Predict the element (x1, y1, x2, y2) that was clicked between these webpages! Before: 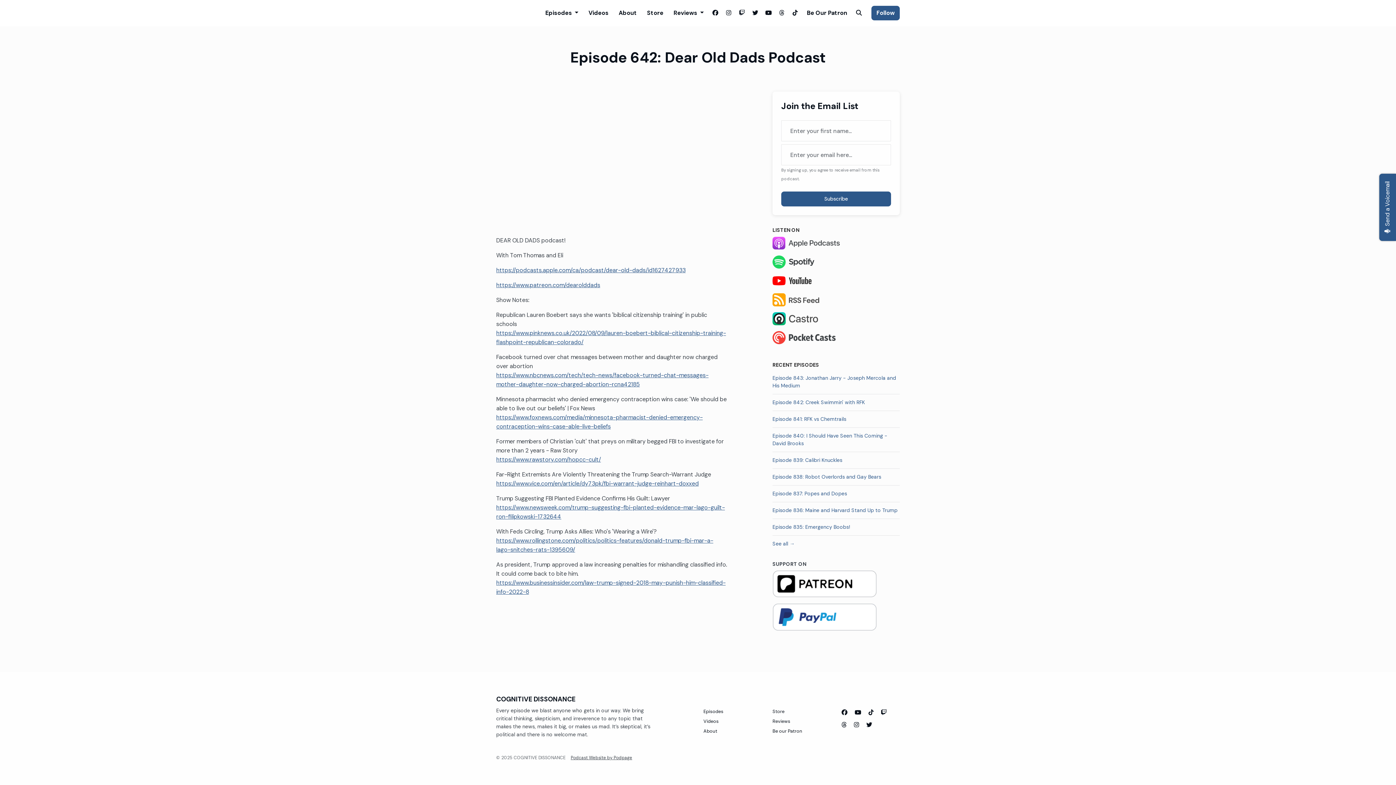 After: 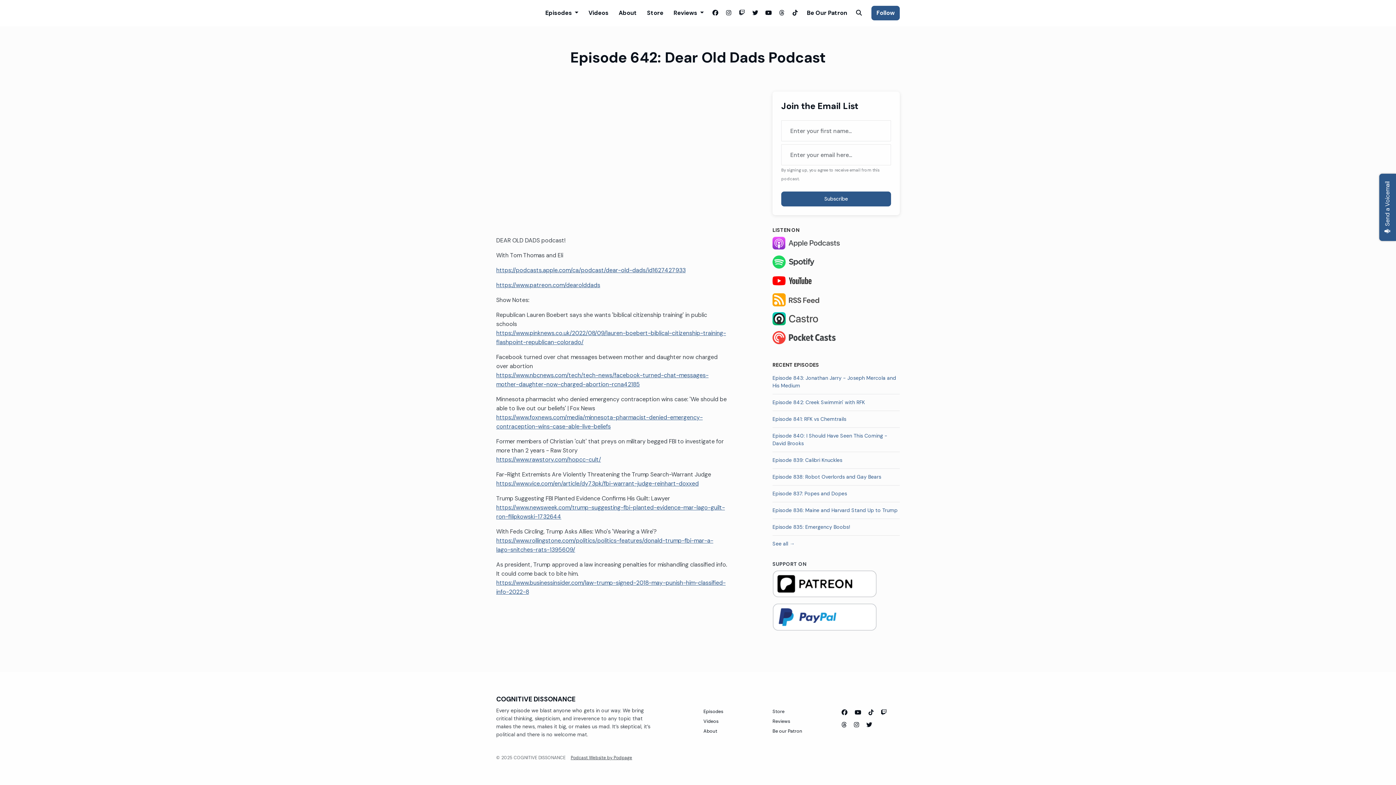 Action: label: Store bbox: (772, 706, 784, 716)